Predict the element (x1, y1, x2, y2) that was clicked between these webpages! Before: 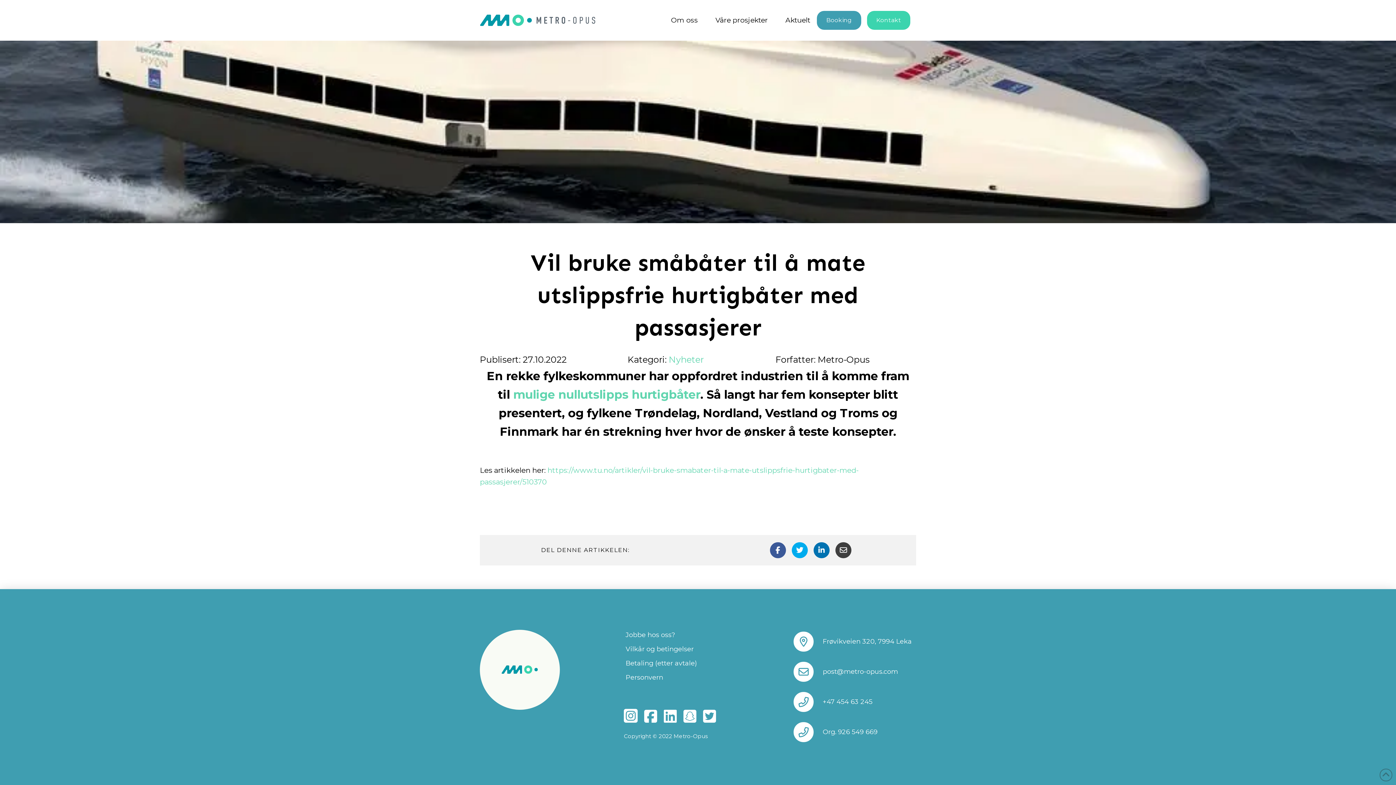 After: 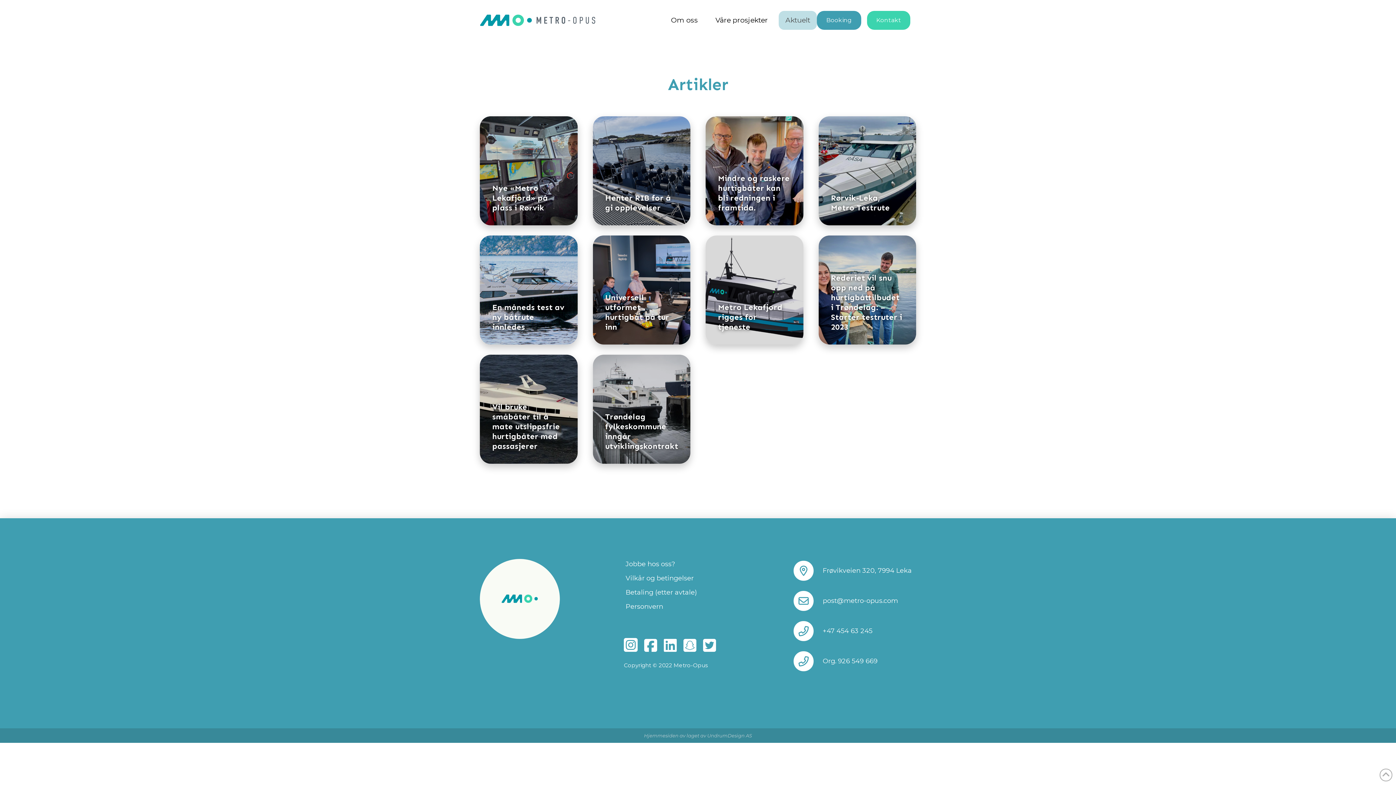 Action: bbox: (778, 10, 817, 29) label: Aktuelt